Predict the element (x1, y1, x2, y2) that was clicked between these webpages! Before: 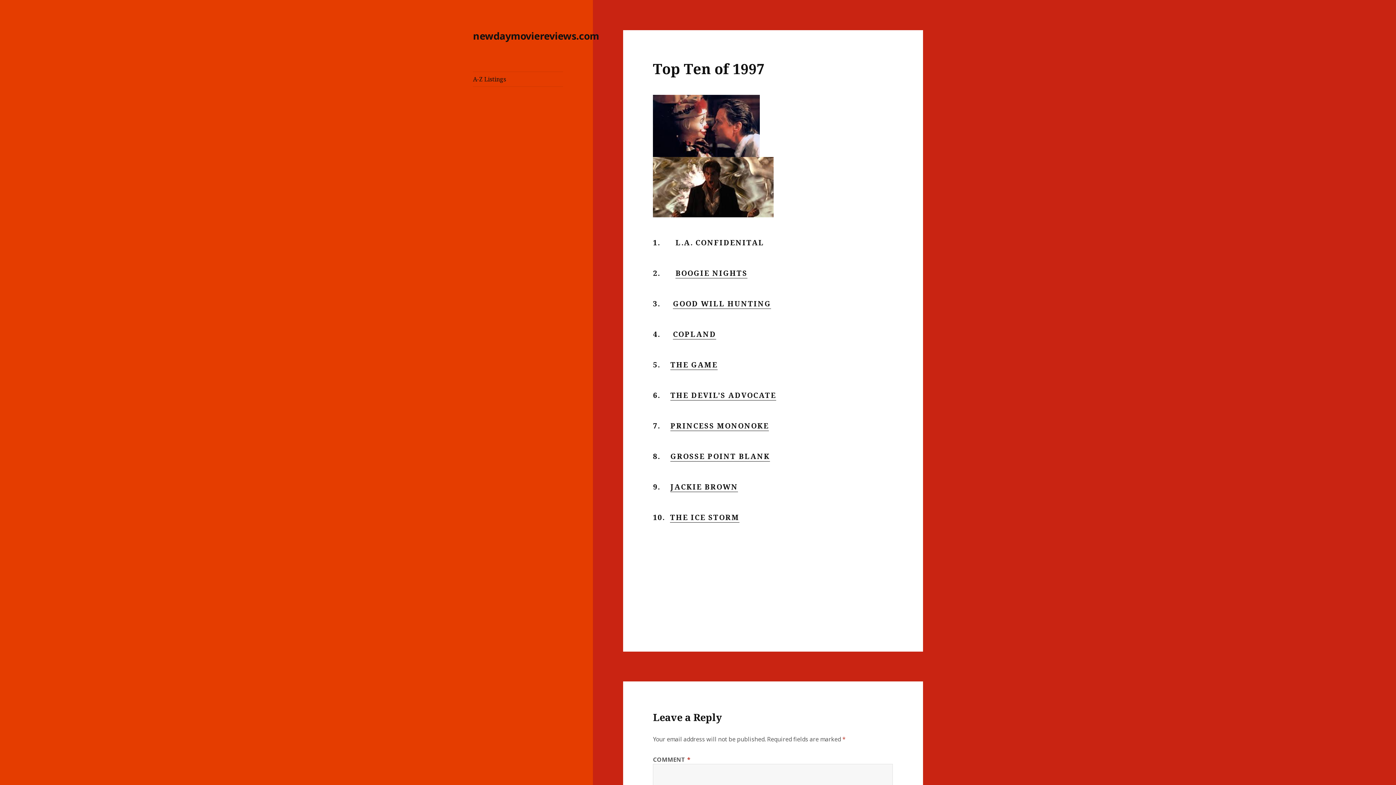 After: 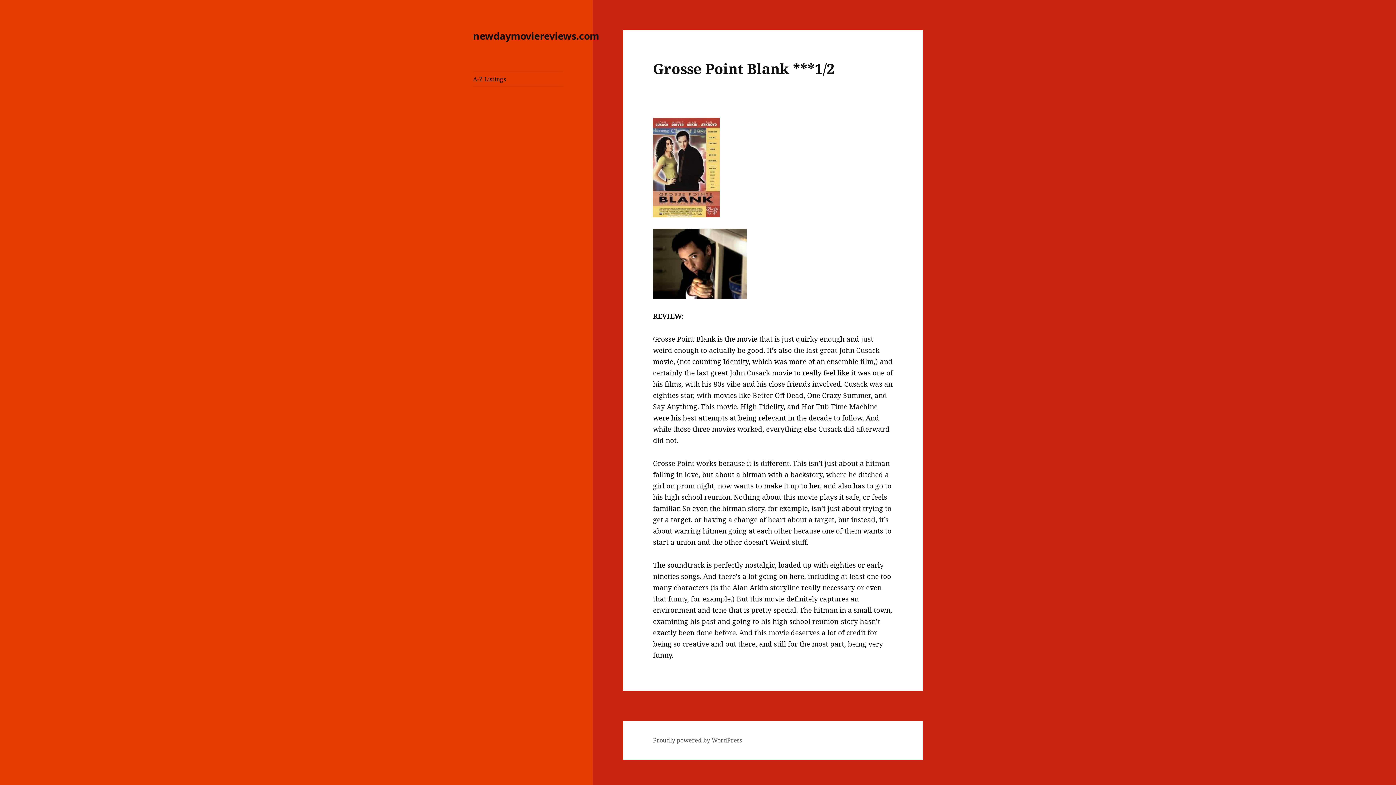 Action: label: GROSSE POINT BLANK bbox: (670, 451, 770, 461)